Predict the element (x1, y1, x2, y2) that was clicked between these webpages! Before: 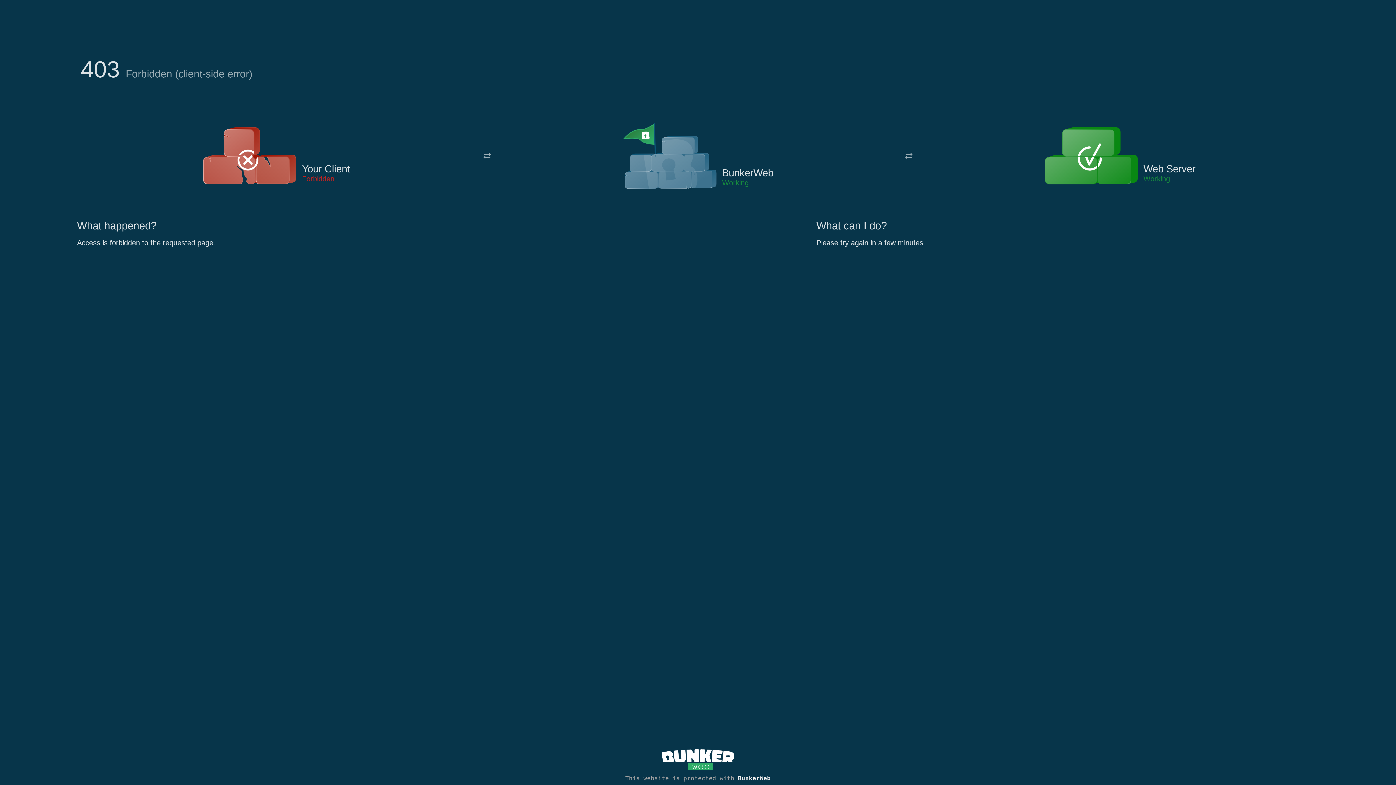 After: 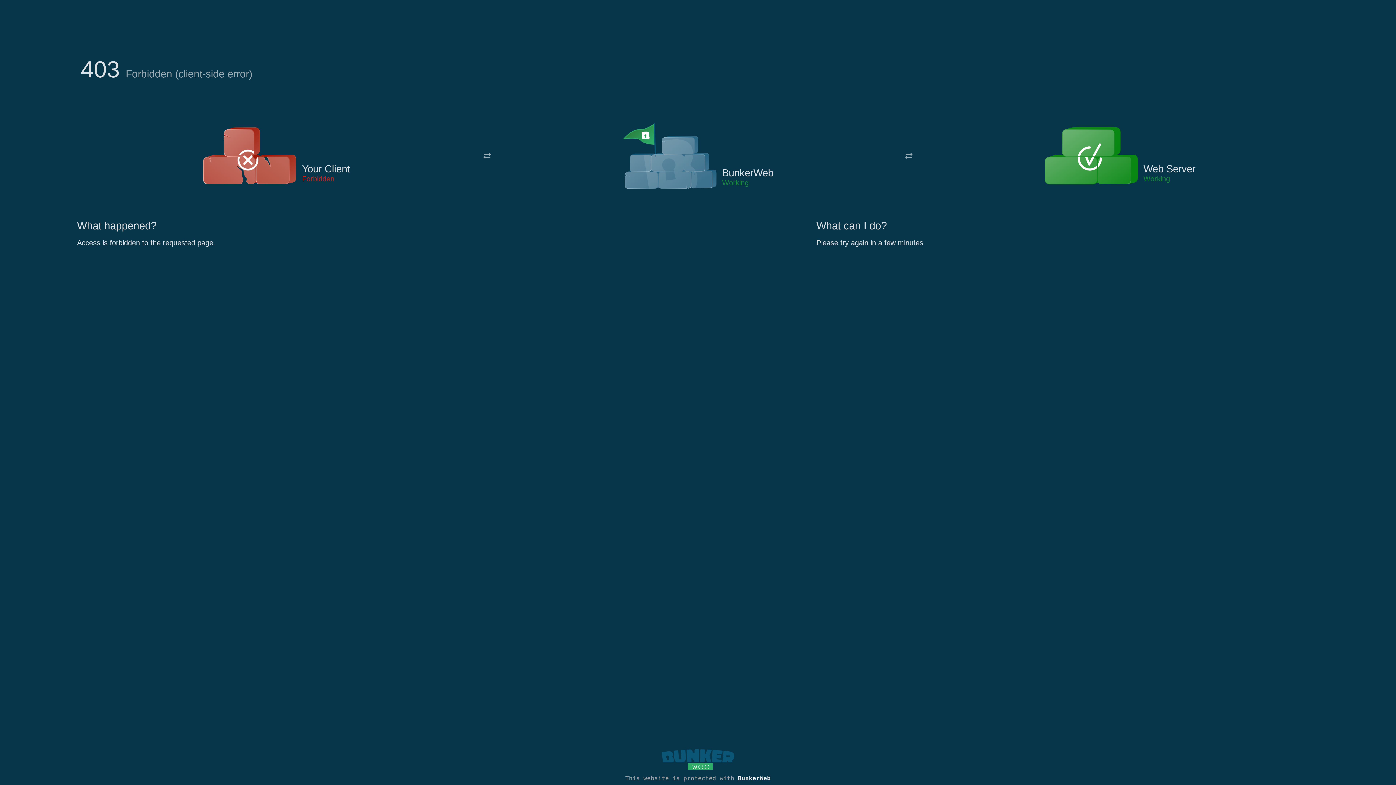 Action: bbox: (661, 765, 734, 773)